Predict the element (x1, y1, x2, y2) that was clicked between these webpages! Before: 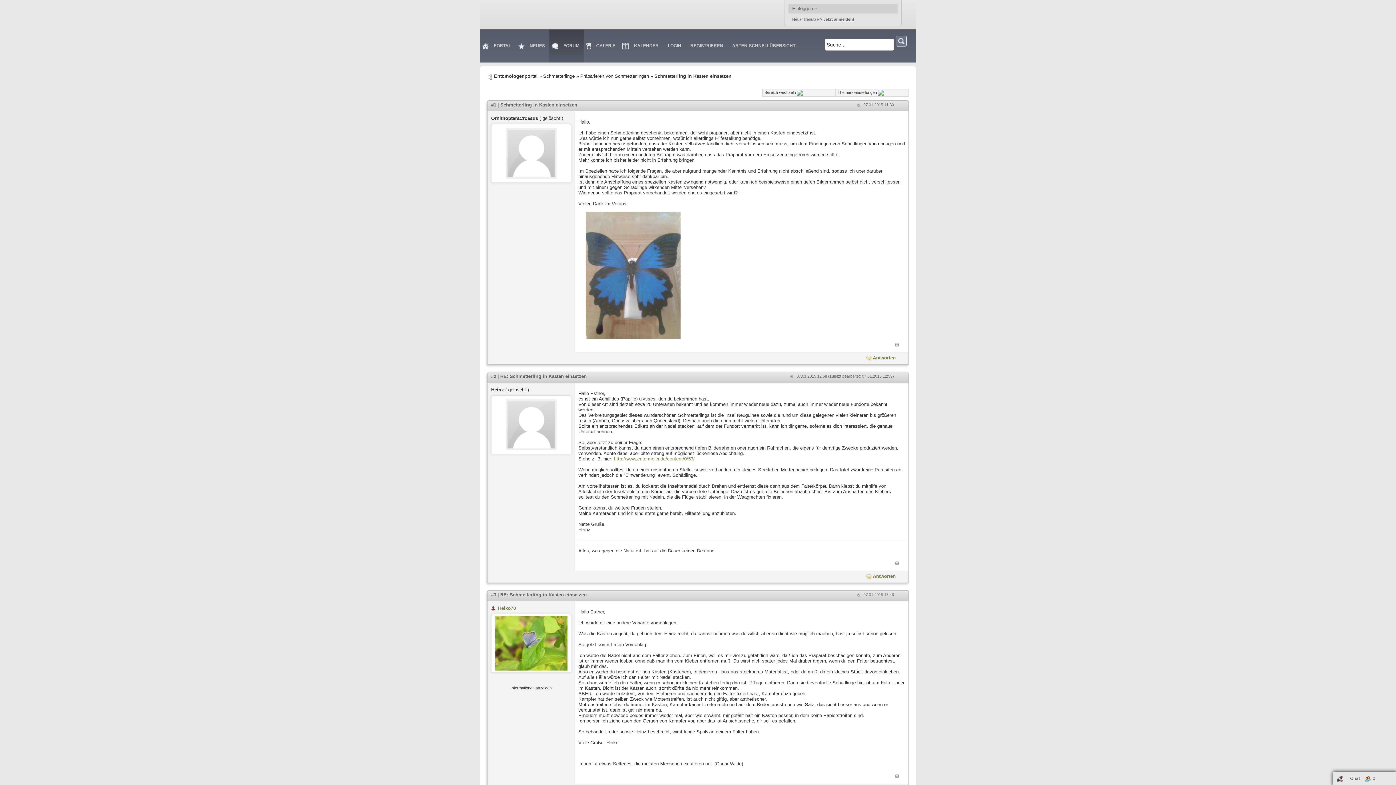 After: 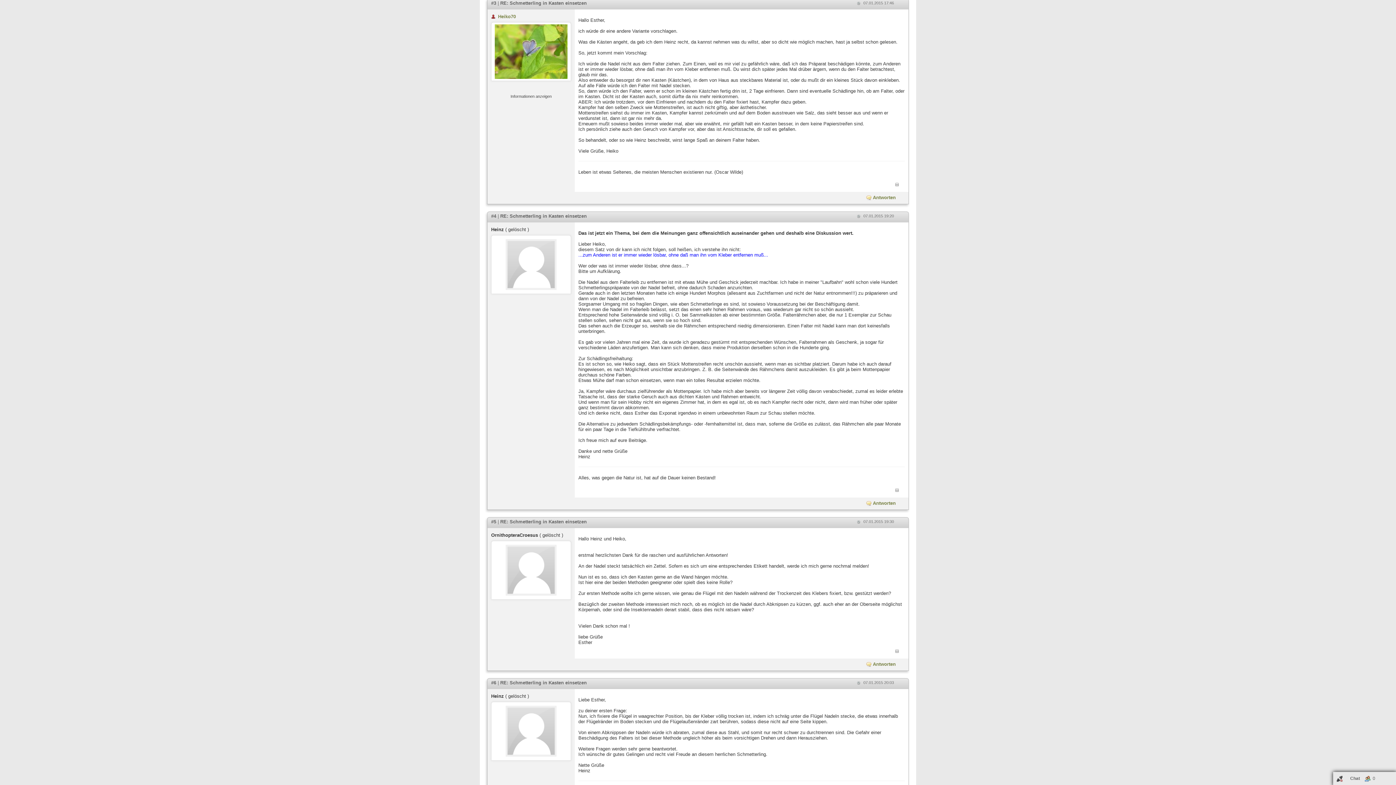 Action: label: #3 bbox: (491, 592, 496, 597)